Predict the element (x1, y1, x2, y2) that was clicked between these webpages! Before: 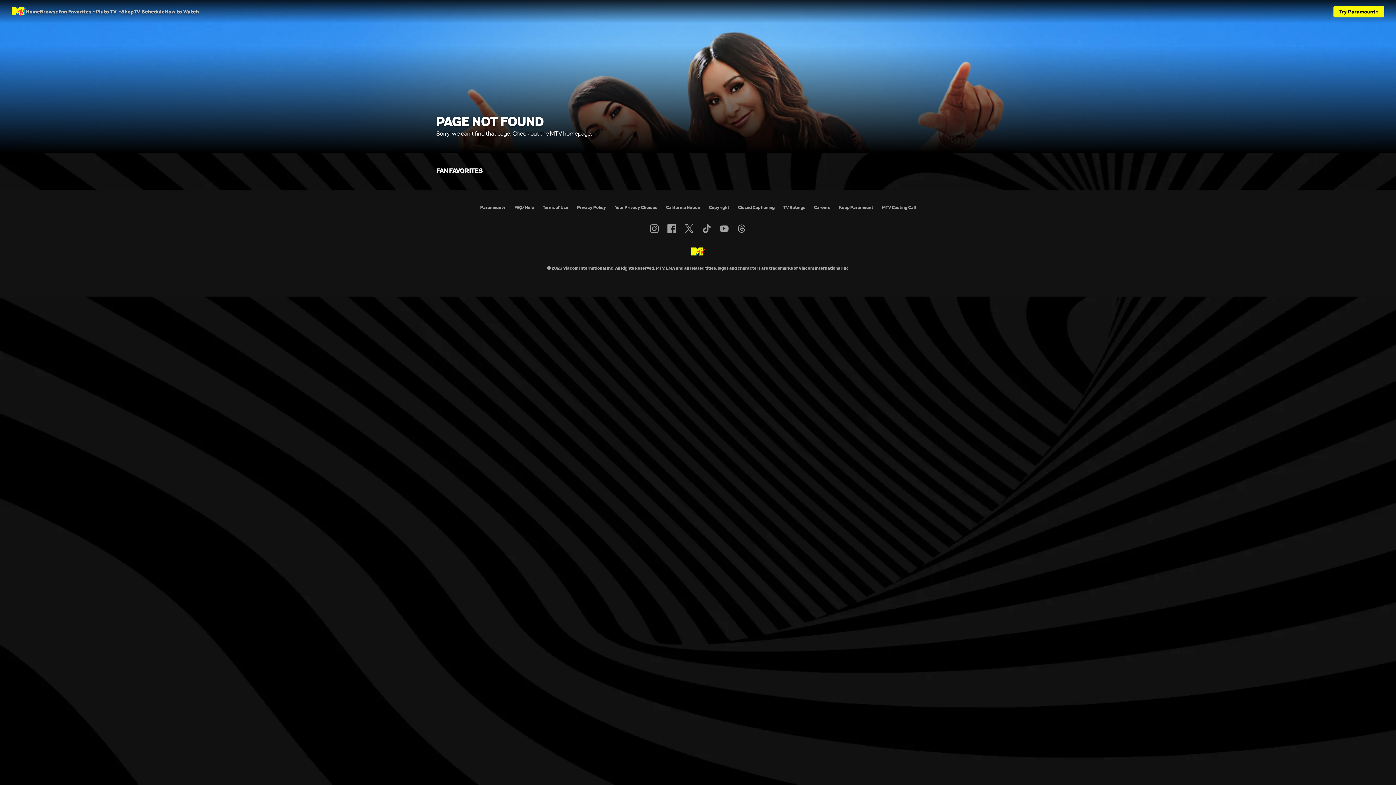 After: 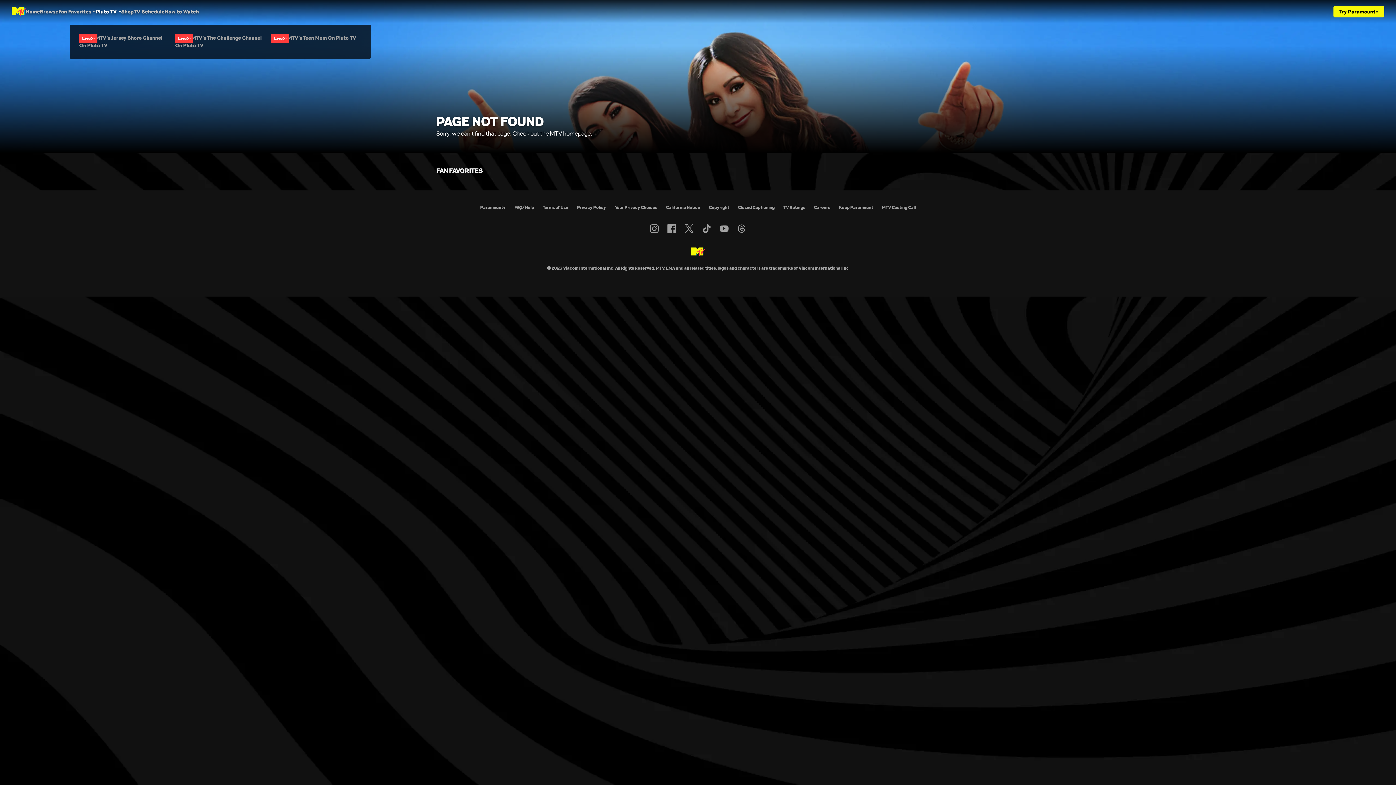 Action: label: Pluto TV bbox: (95, 0, 121, 22)